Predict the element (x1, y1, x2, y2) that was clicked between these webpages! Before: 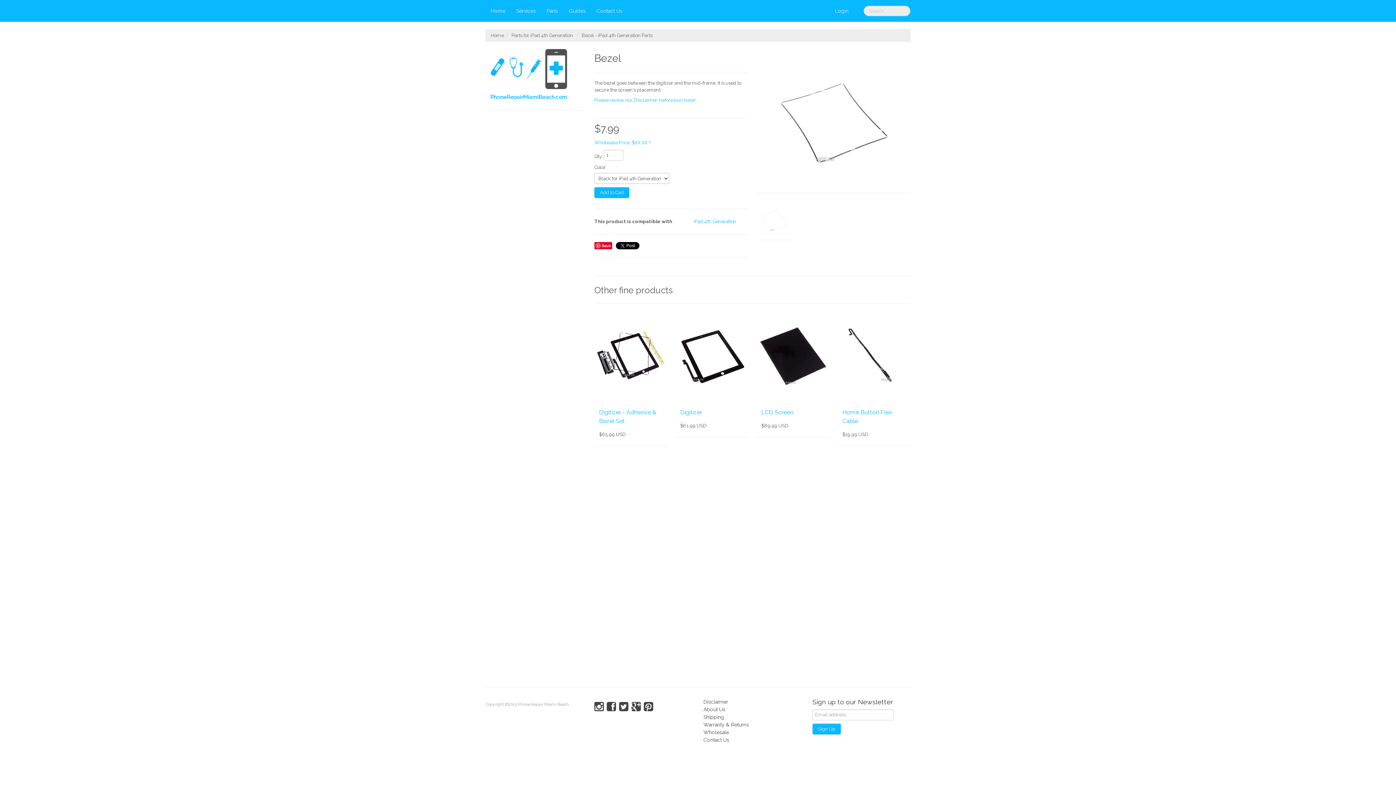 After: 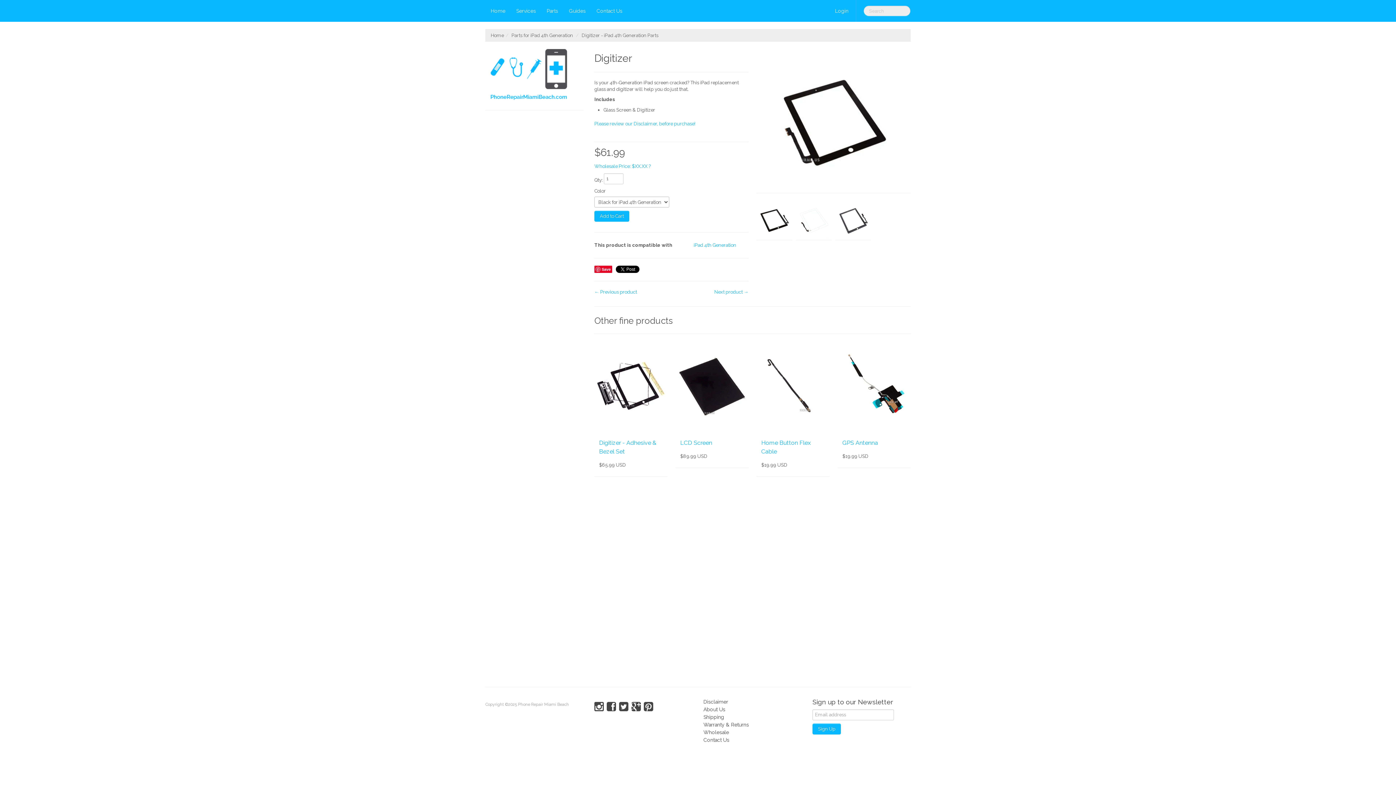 Action: bbox: (677, 312, 747, 399)